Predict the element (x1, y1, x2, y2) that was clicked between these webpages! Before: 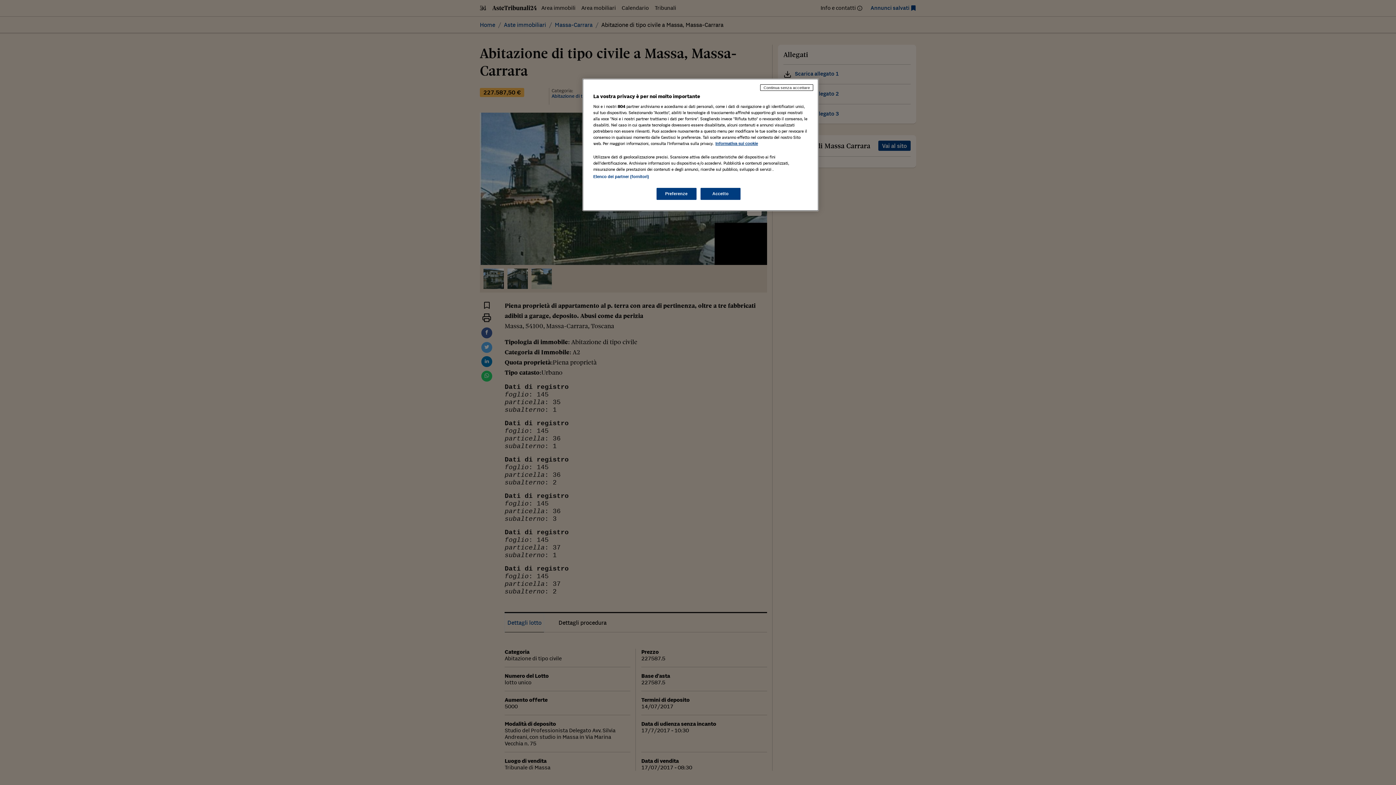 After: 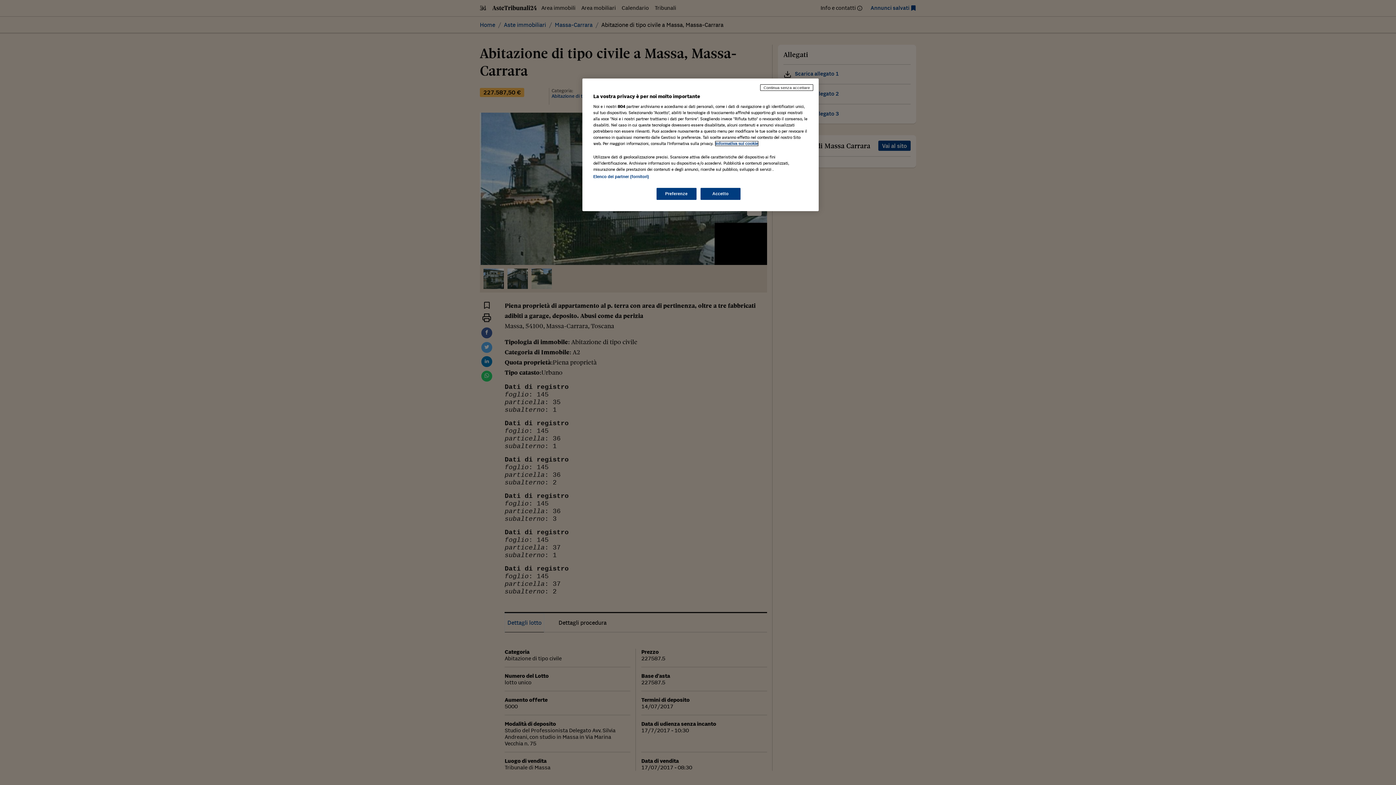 Action: bbox: (715, 141, 758, 145) label: Maggiori informazioni sulla tua privacy, apre in una nuova scheda